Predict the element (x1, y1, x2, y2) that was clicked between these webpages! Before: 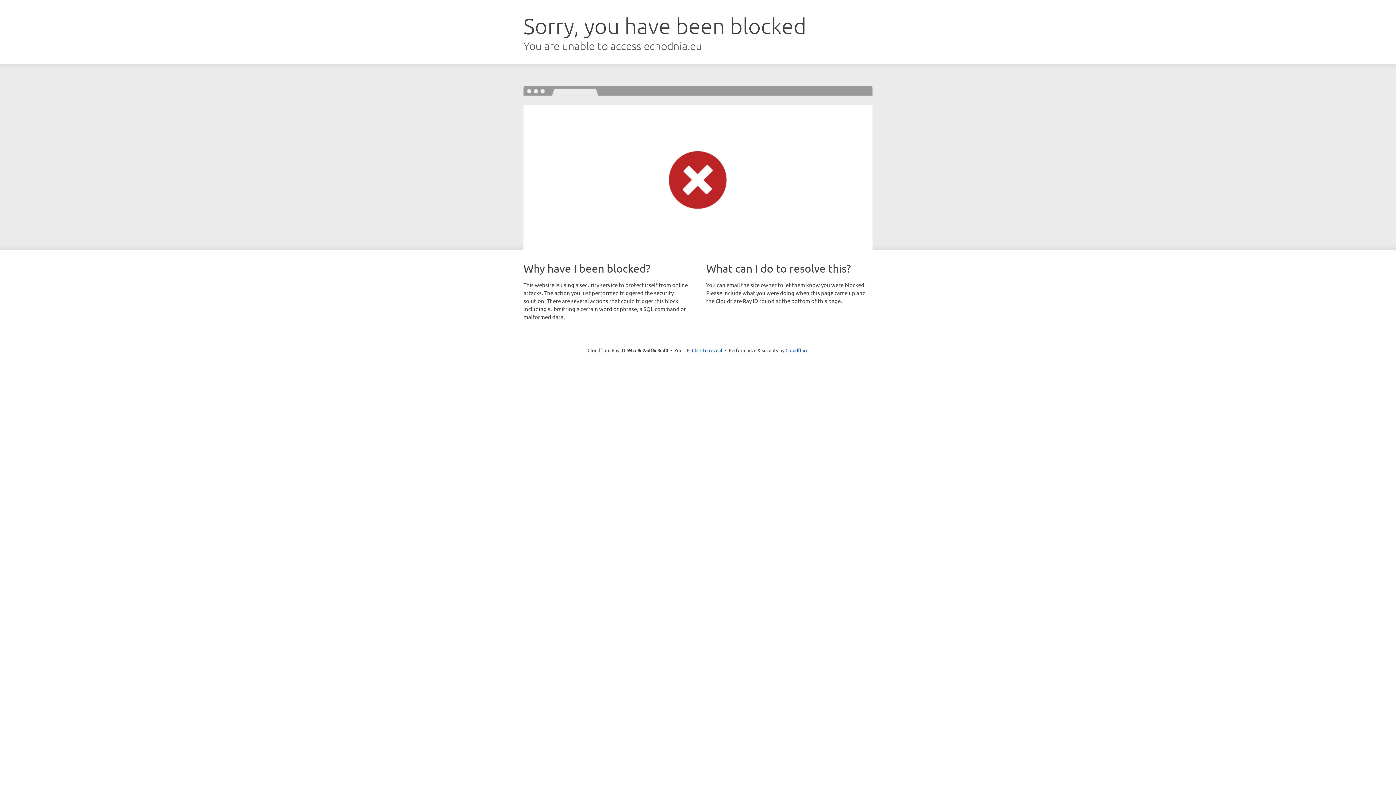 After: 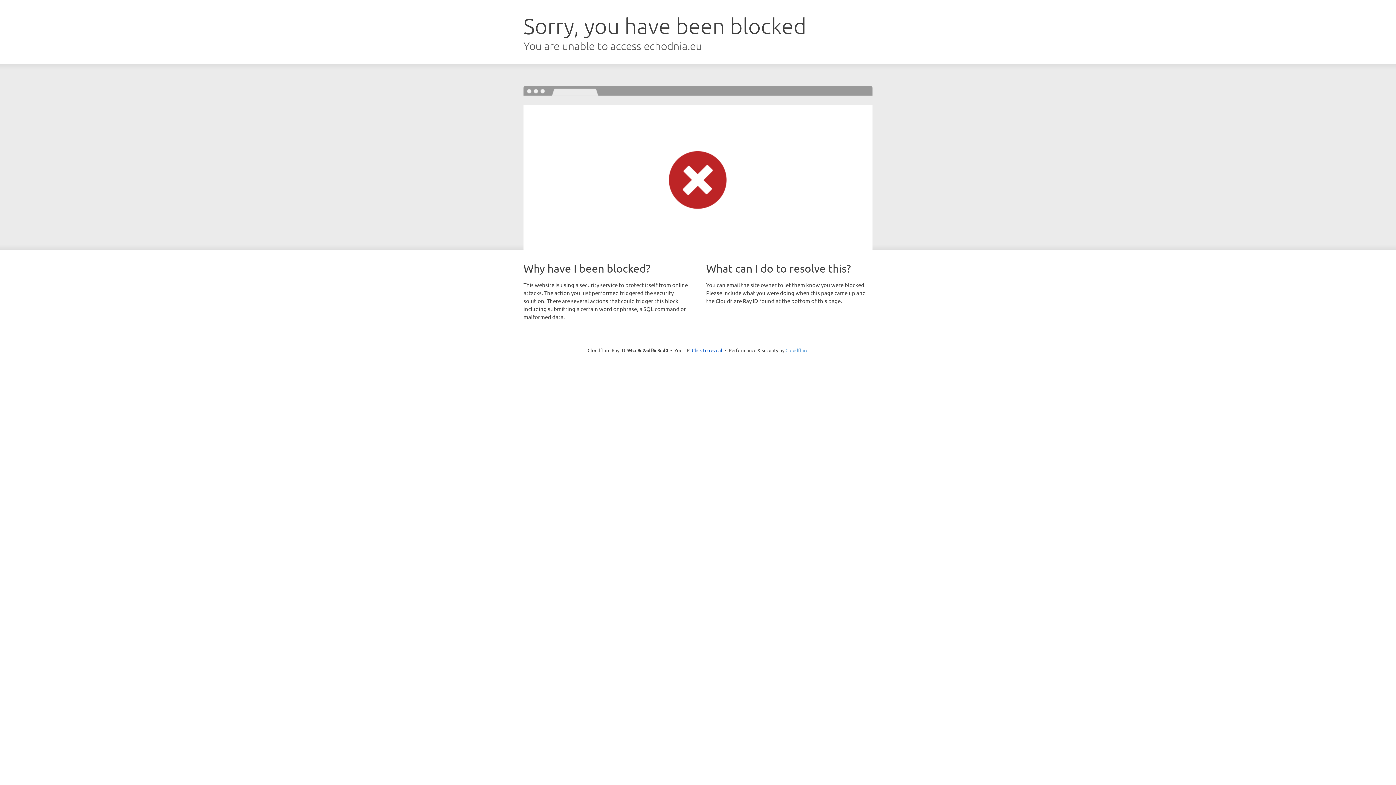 Action: label: Cloudflare bbox: (785, 347, 808, 353)